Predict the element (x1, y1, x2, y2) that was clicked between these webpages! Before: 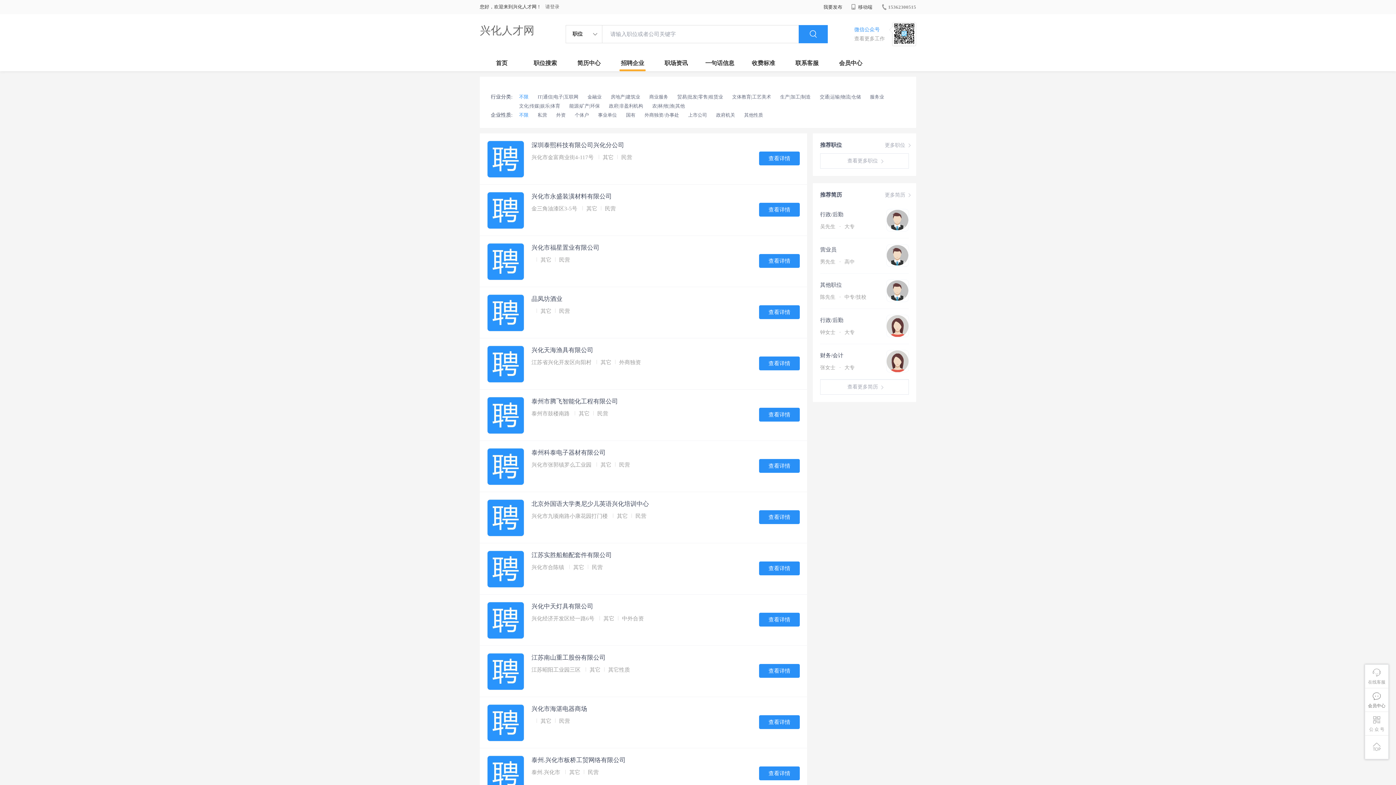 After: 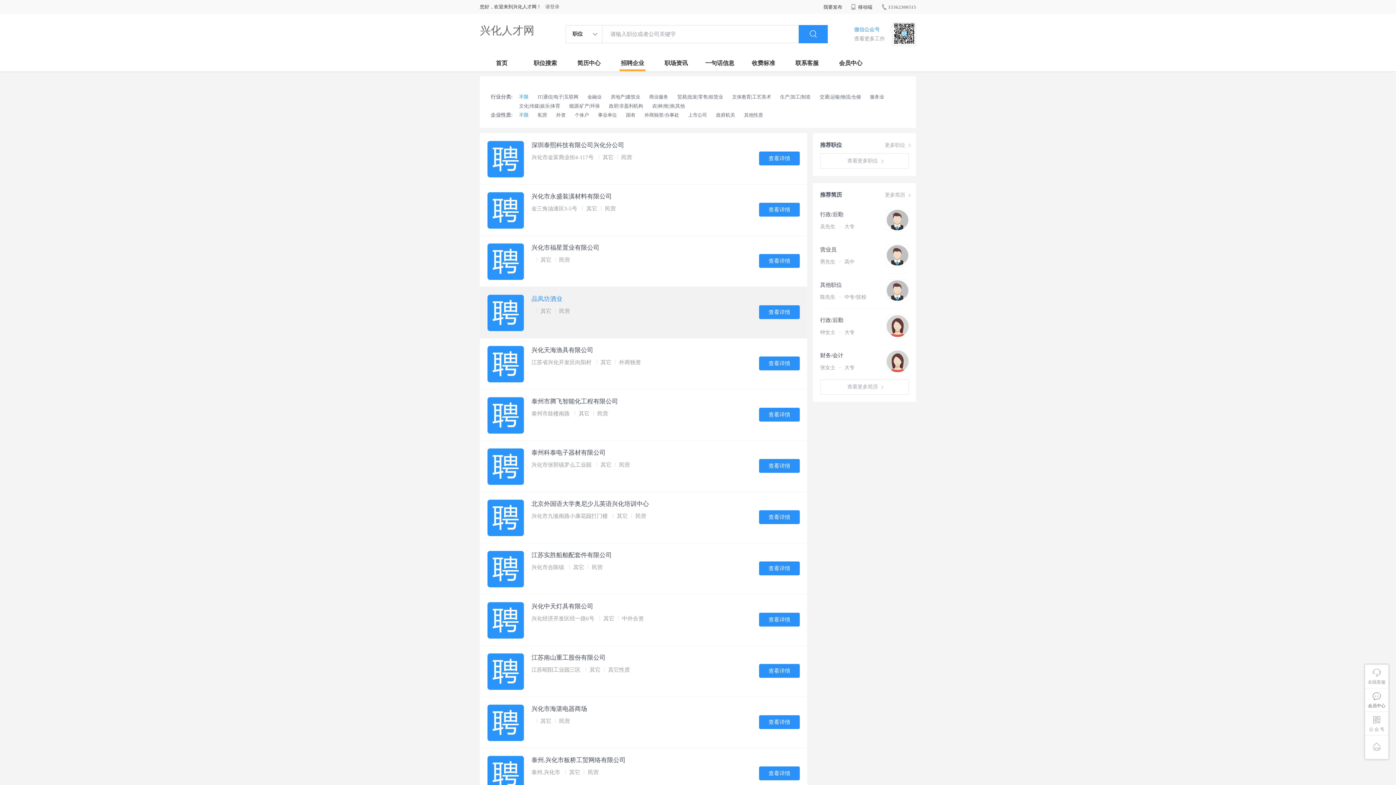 Action: bbox: (487, 294, 706, 332) label: 品凤坊酒业 
 其它民营 